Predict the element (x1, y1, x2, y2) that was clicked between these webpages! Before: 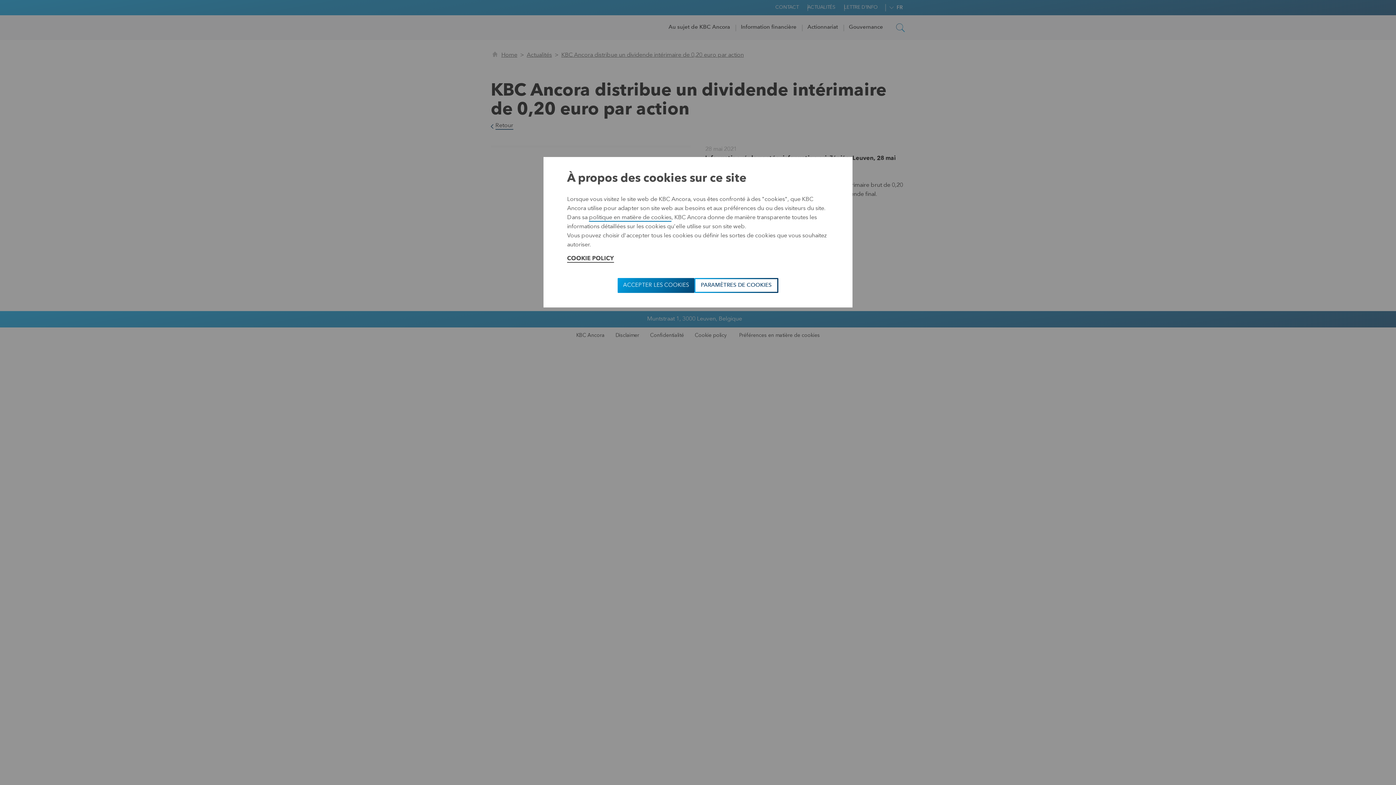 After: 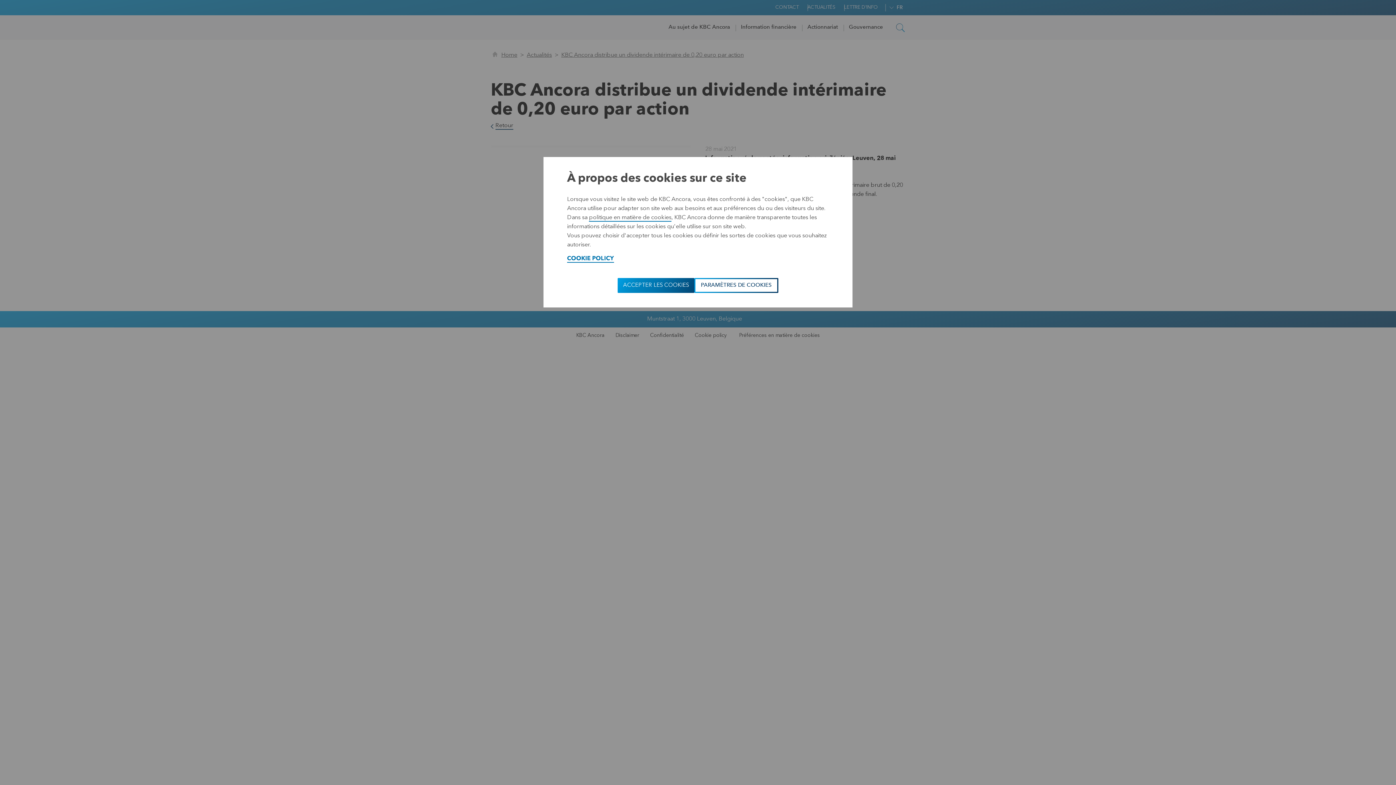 Action: bbox: (567, 256, 614, 262) label: COOKIE POLICY